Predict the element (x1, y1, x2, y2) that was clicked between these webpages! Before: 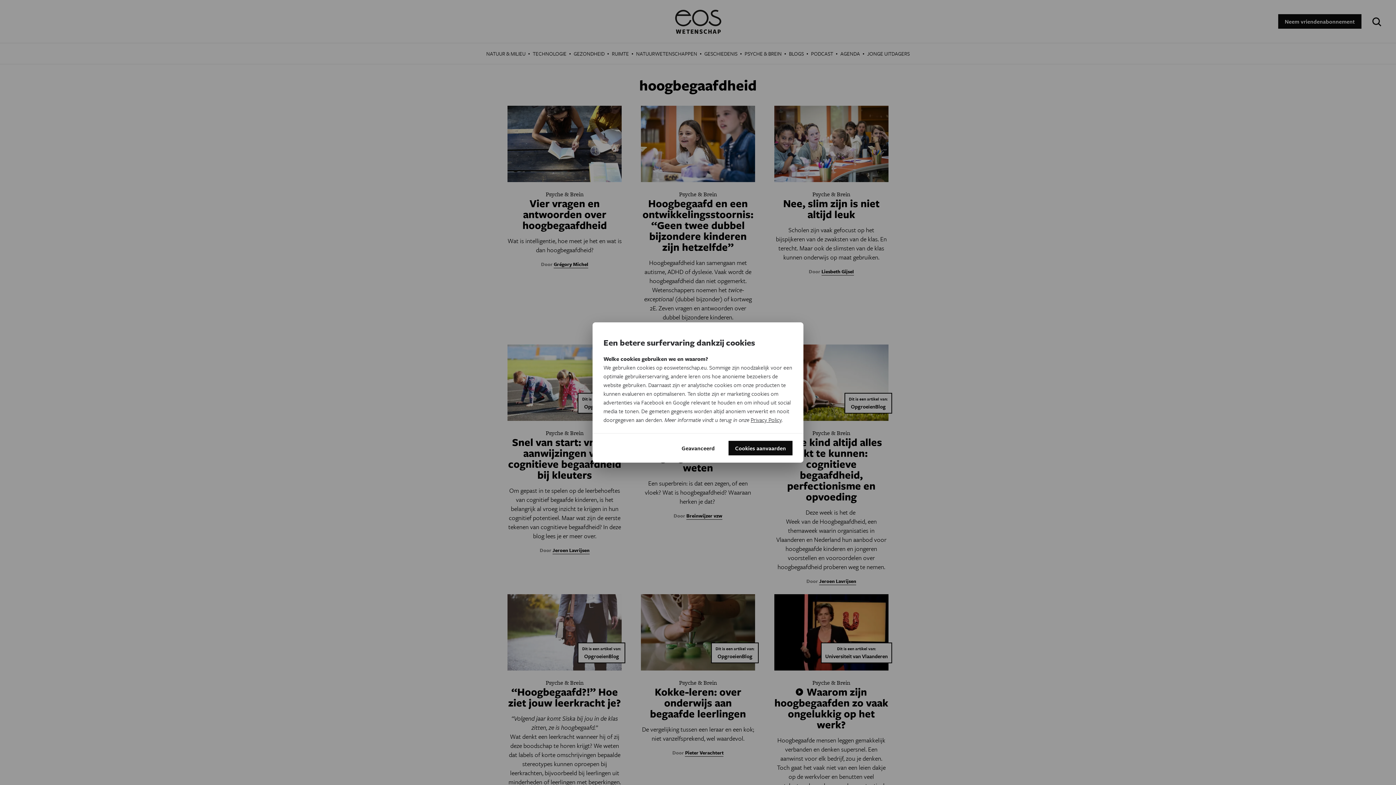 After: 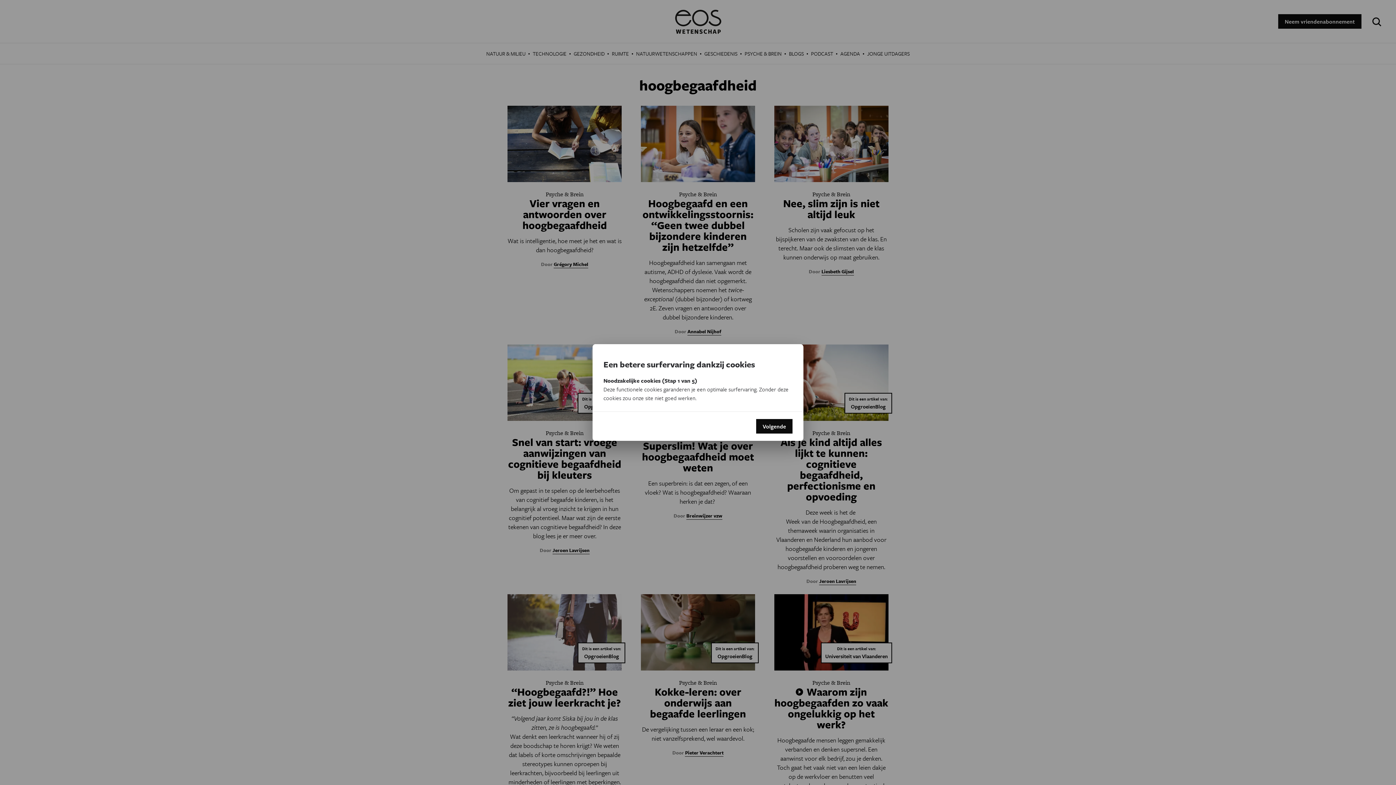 Action: bbox: (675, 441, 721, 455) label: Geavanceerd